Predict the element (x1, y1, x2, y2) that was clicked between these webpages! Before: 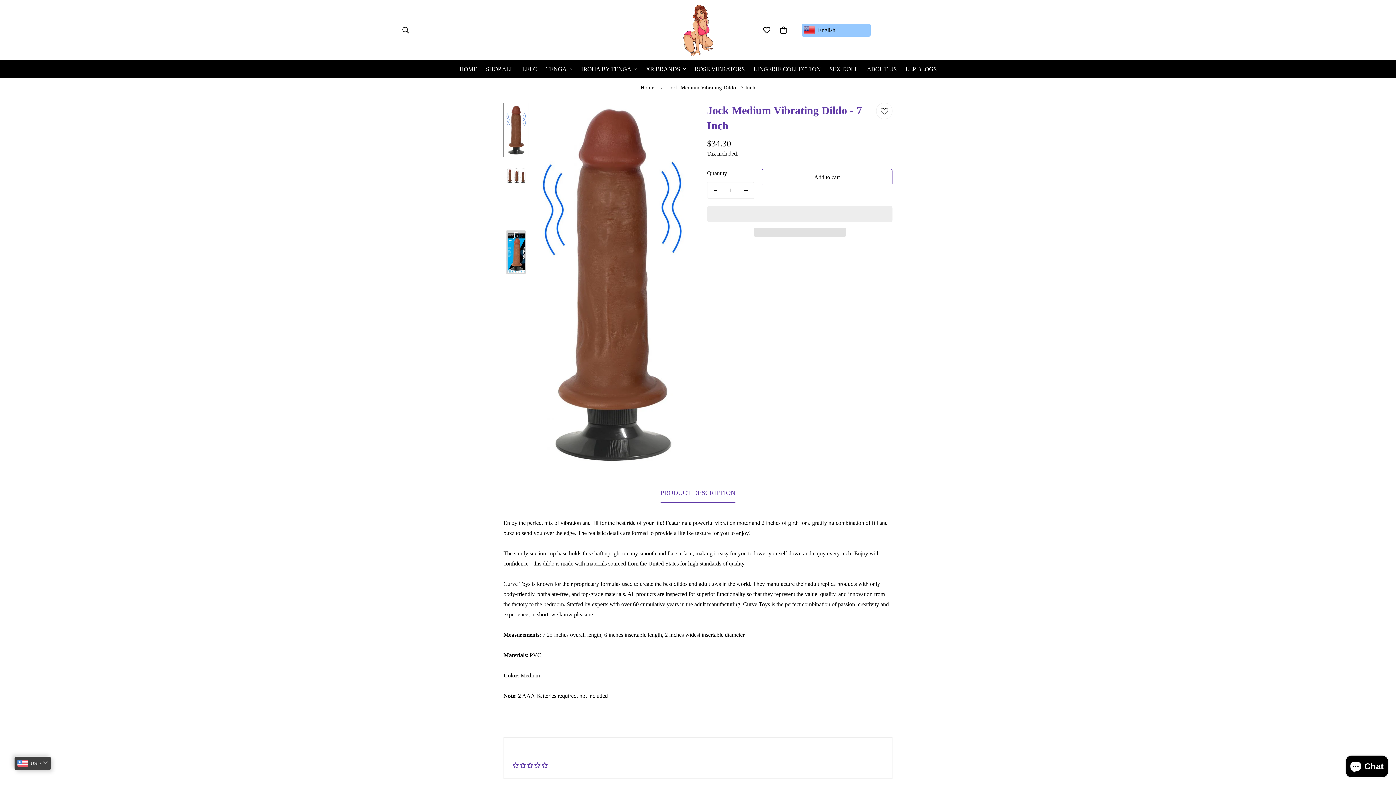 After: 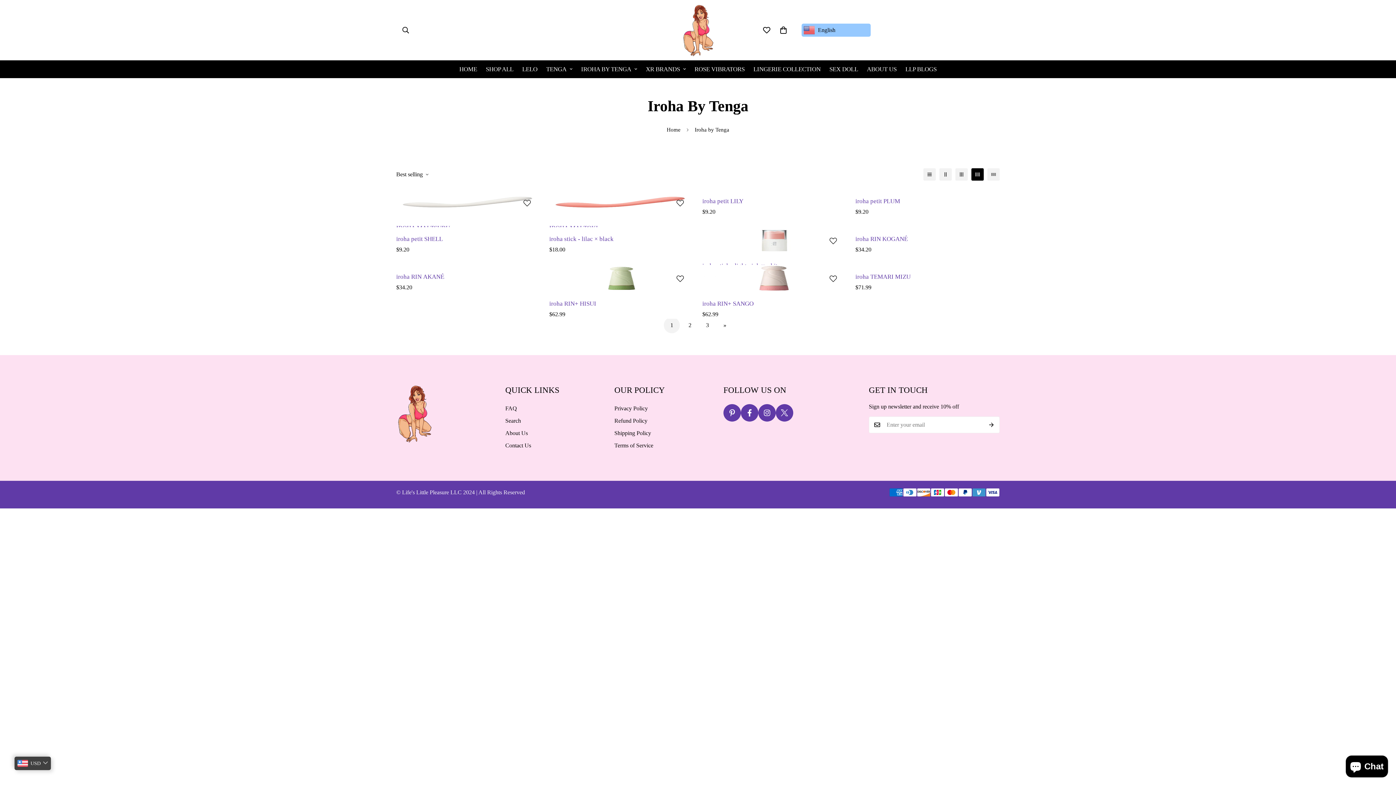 Action: bbox: (576, 60, 641, 78) label: IROHA BY TENGA